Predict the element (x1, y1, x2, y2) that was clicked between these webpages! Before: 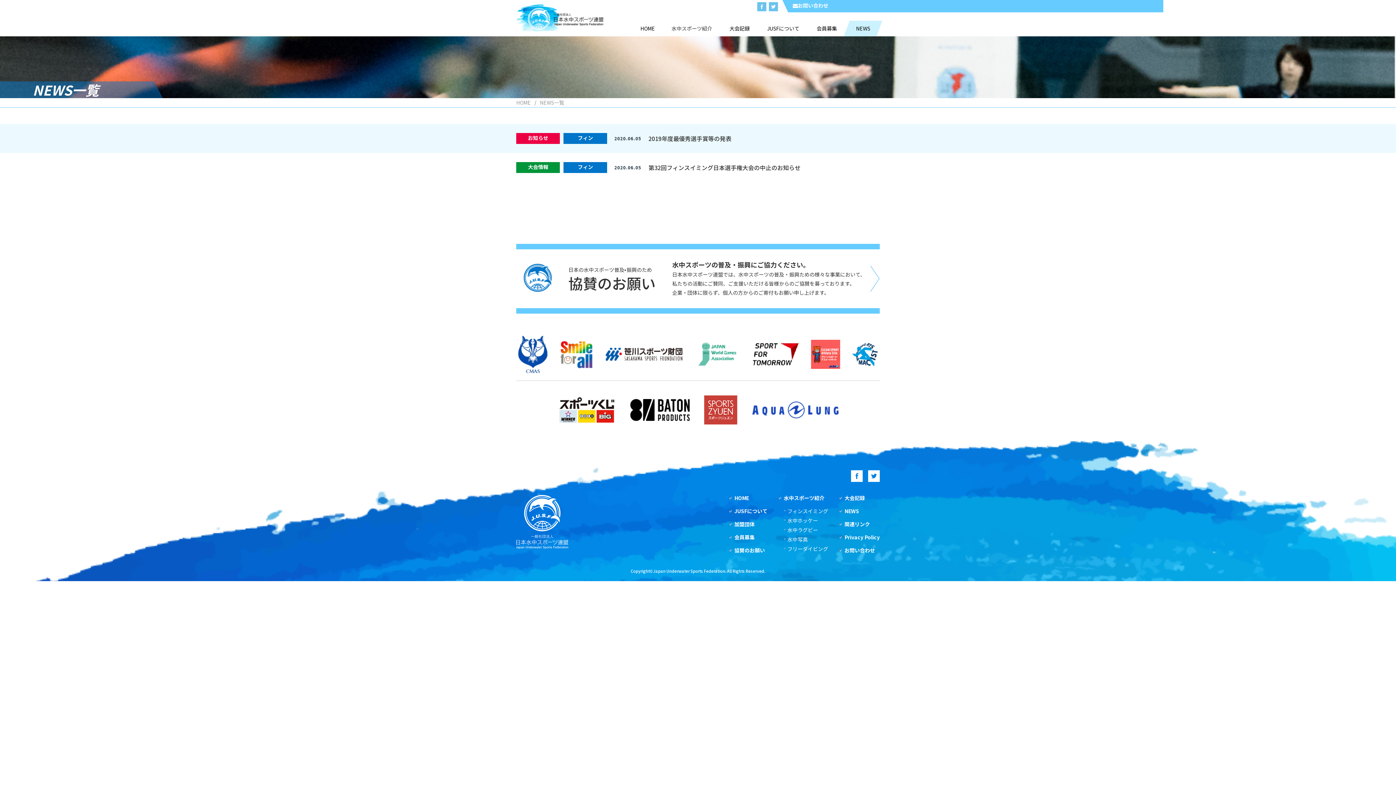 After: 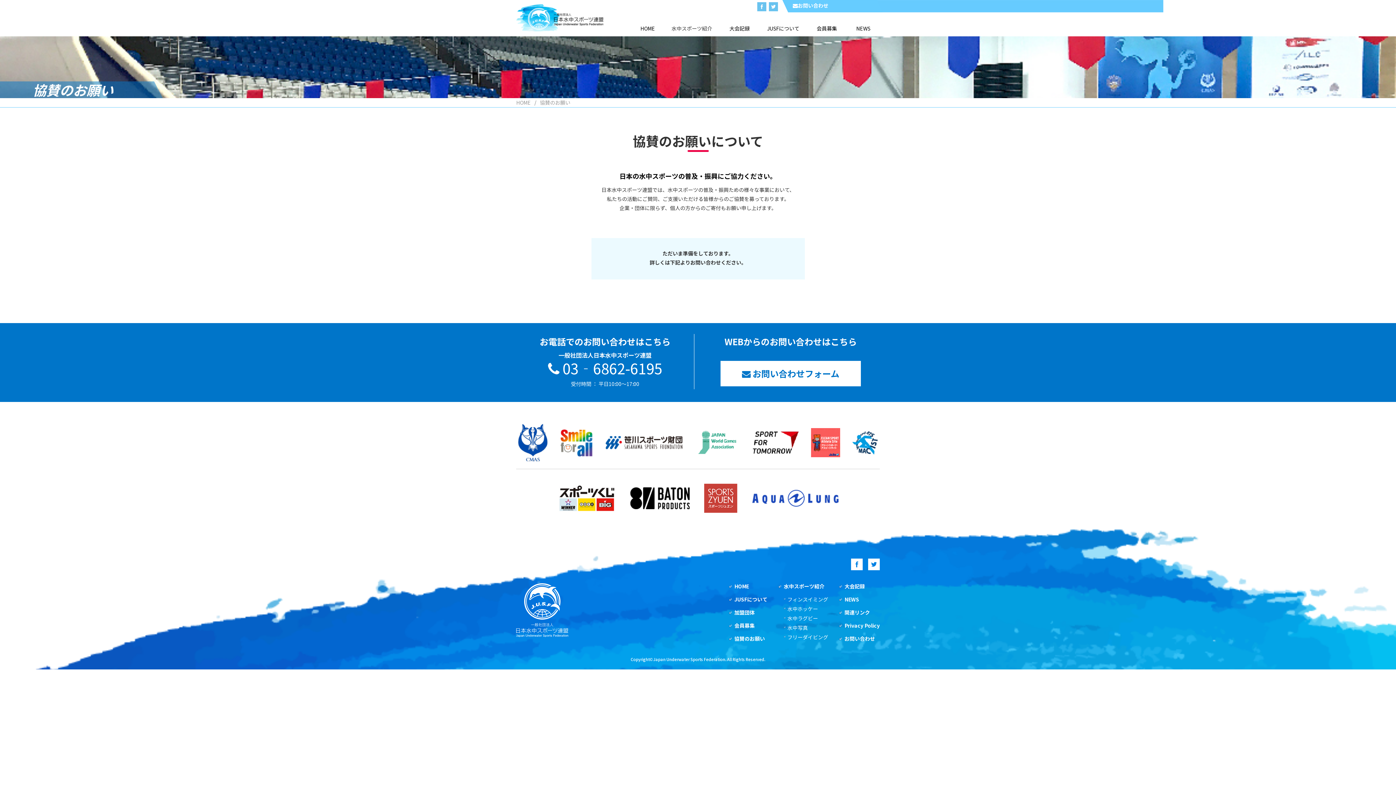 Action: label: 協賛のお願い bbox: (734, 546, 765, 554)